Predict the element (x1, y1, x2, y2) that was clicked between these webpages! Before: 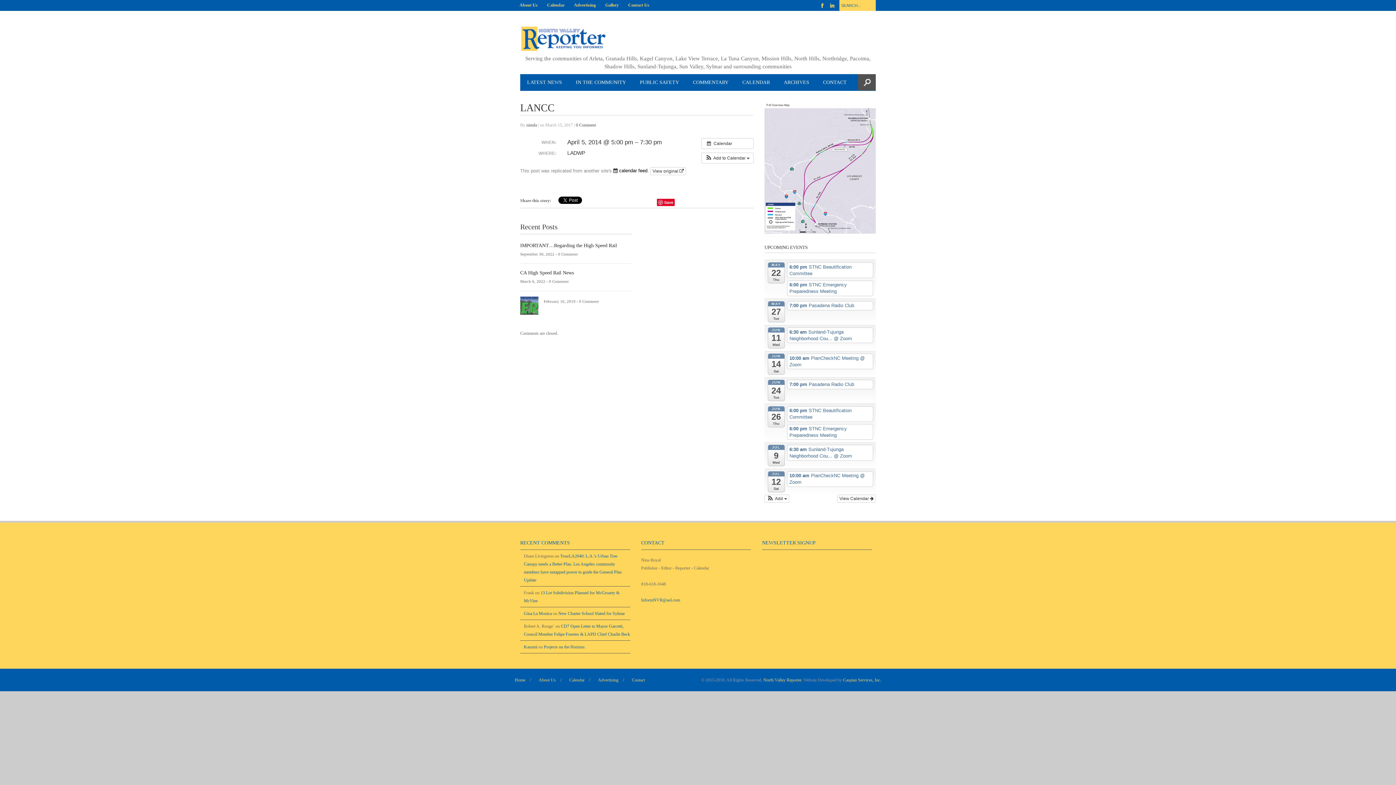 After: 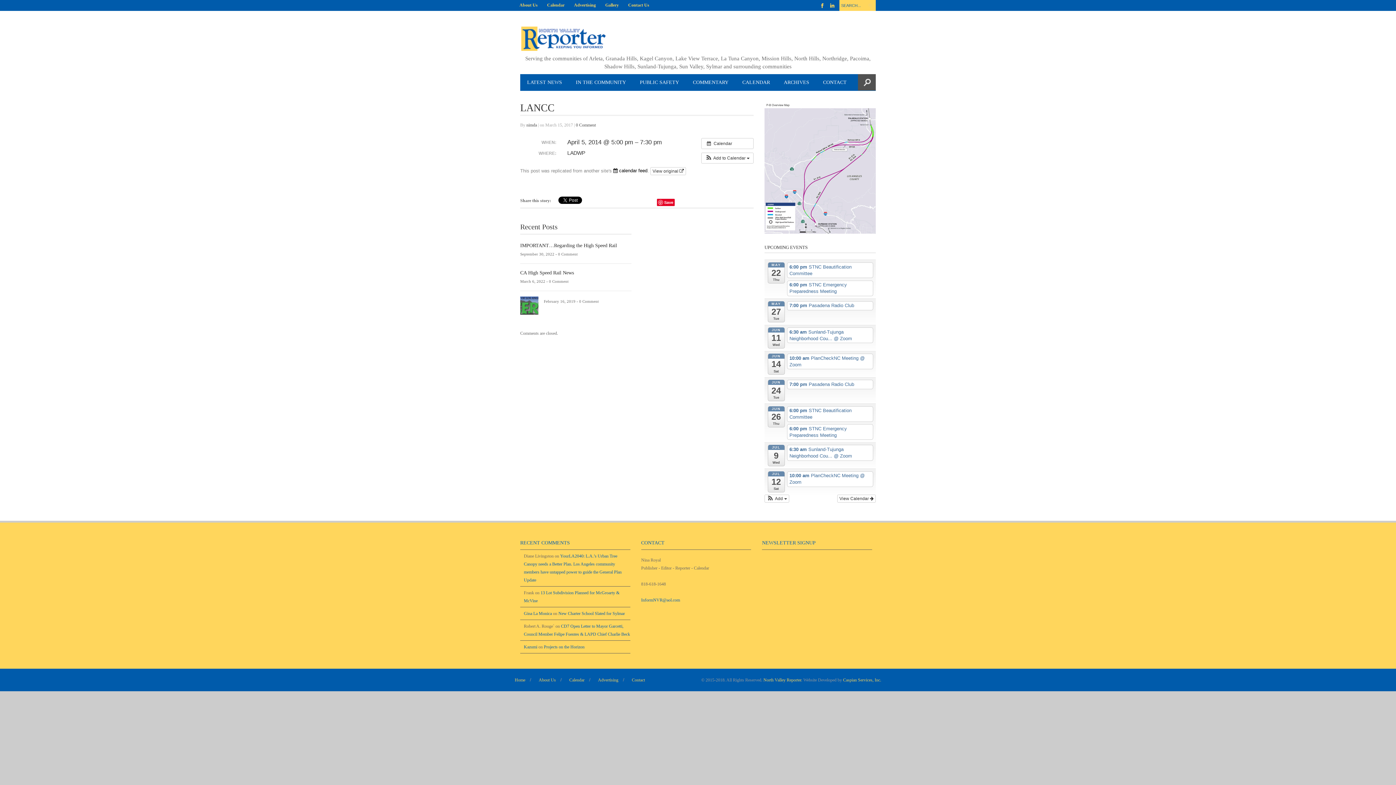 Action: bbox: (641, 597, 680, 603) label: InformNVR@aol.com